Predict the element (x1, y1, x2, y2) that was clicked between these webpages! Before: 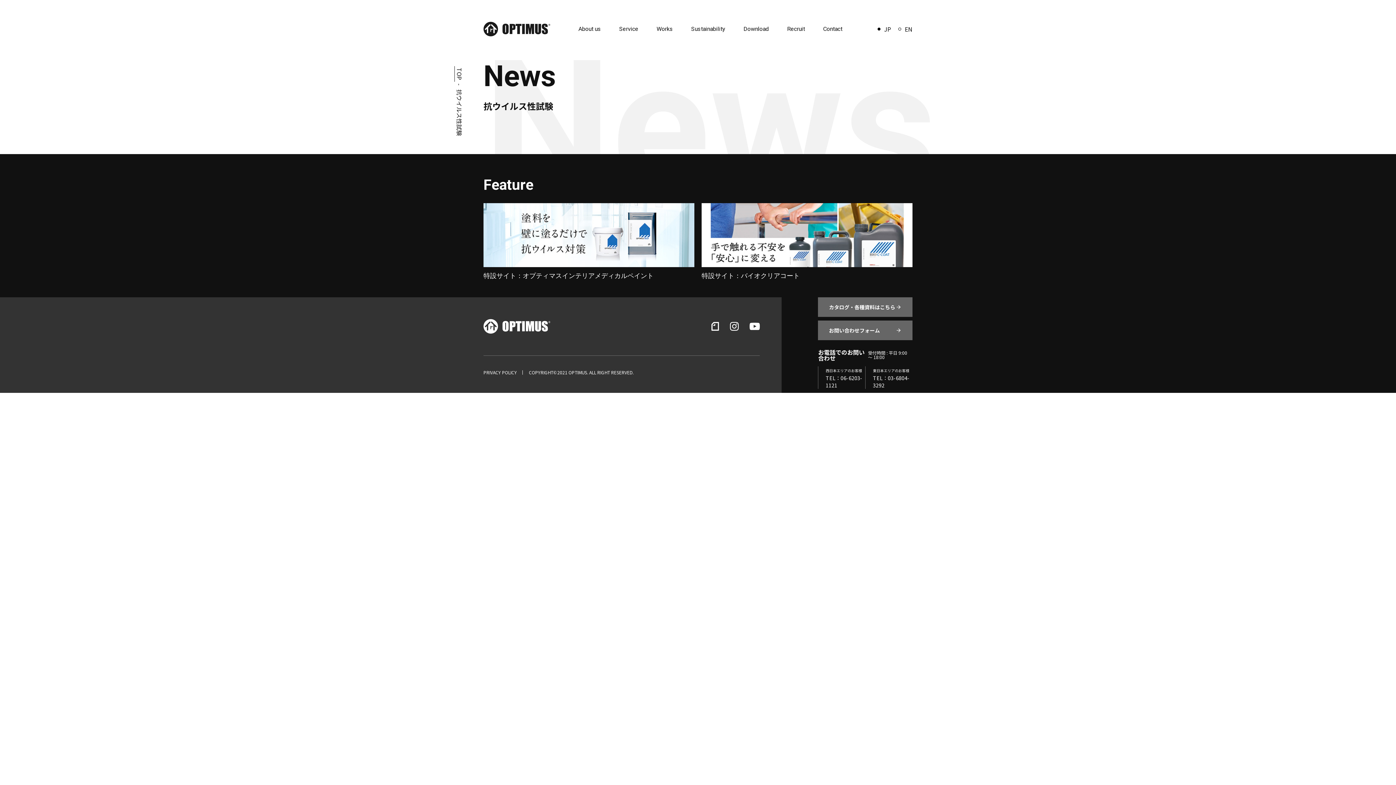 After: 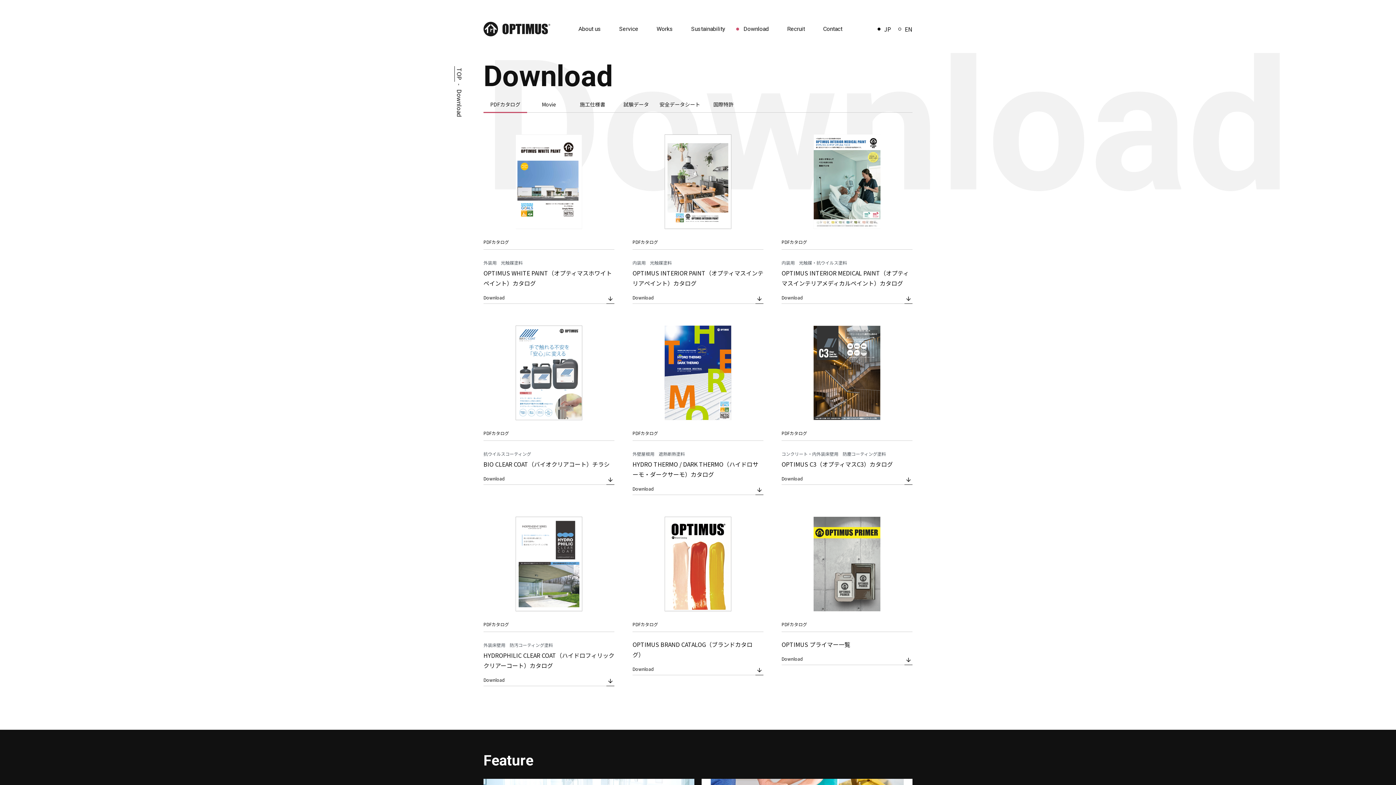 Action: label: カタログ・各種資料はこちら bbox: (818, 297, 912, 317)